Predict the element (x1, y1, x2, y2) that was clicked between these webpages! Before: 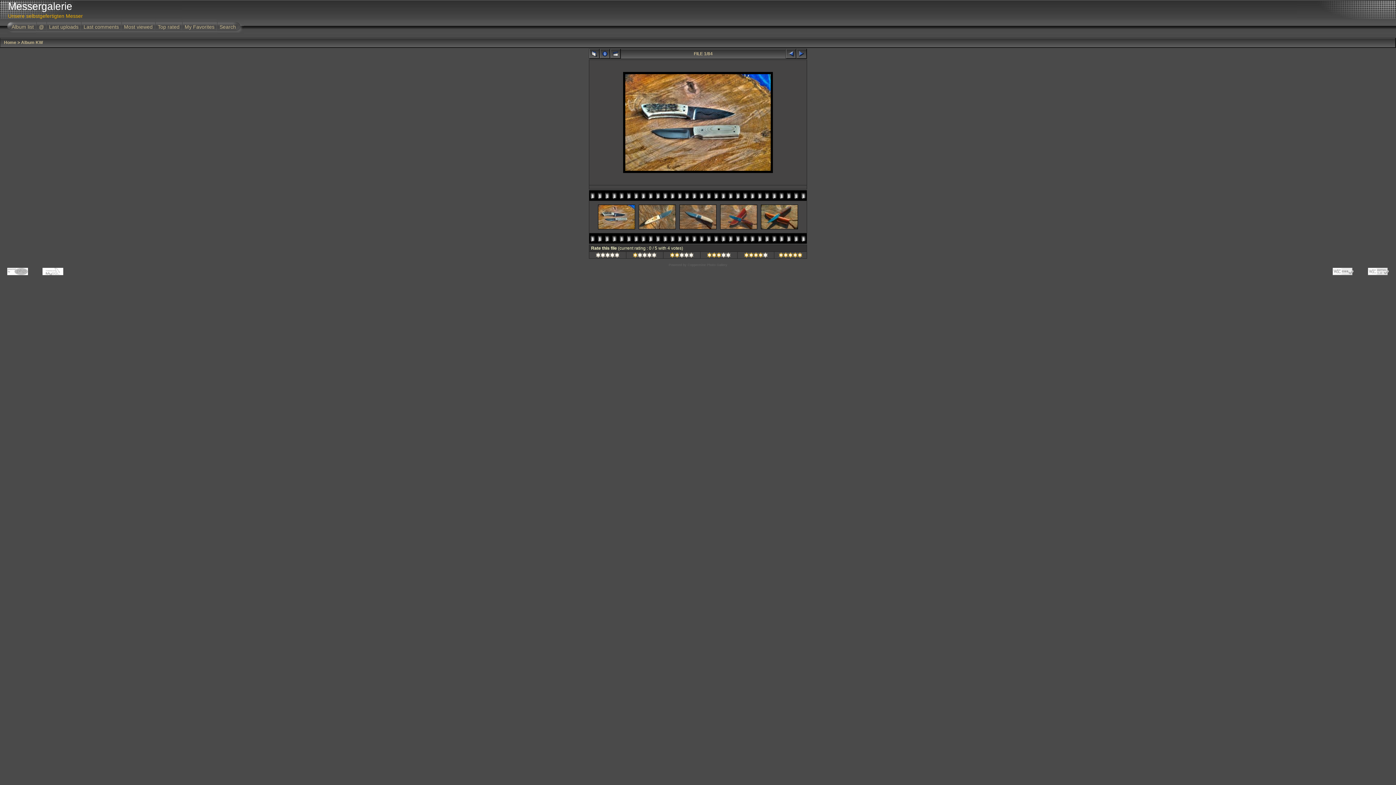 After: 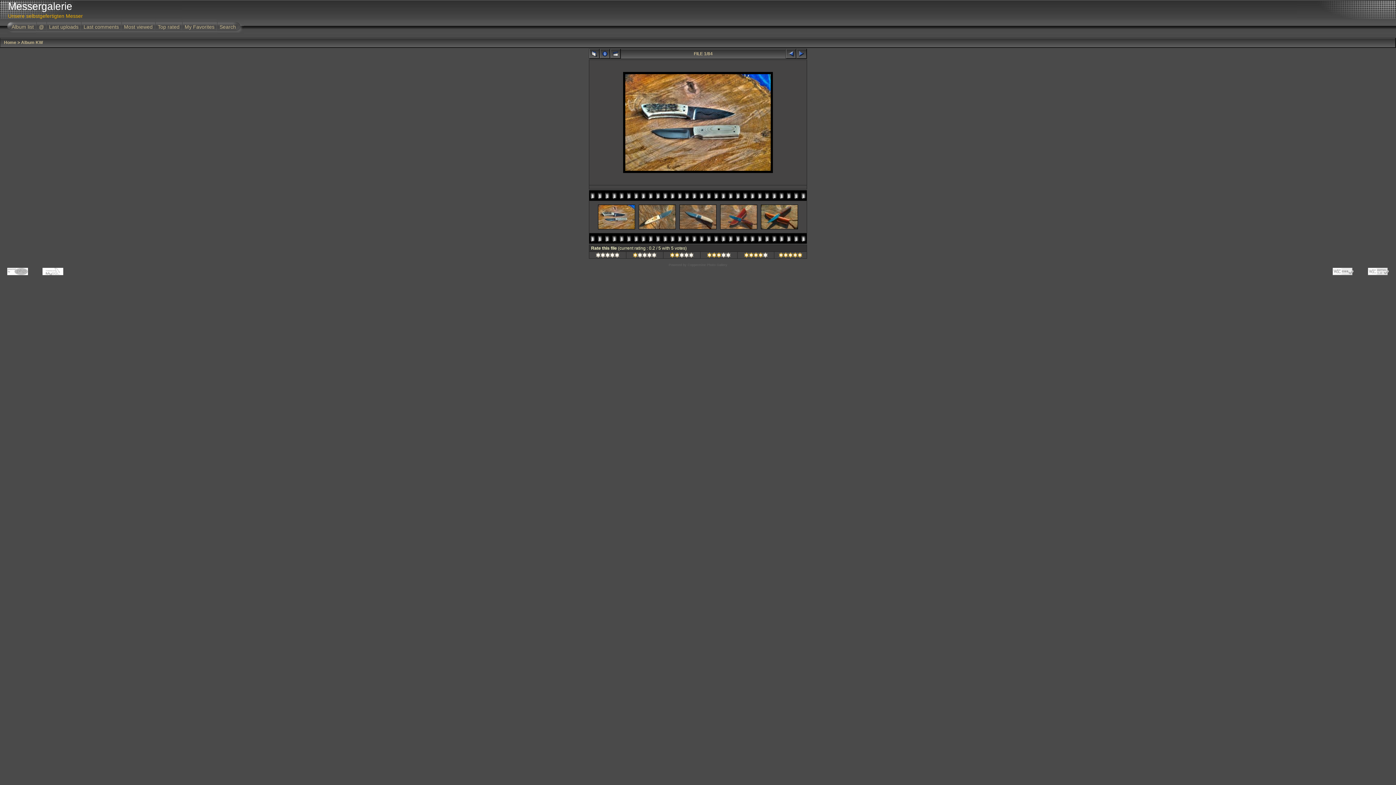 Action: bbox: (633, 253, 656, 258) label: 
